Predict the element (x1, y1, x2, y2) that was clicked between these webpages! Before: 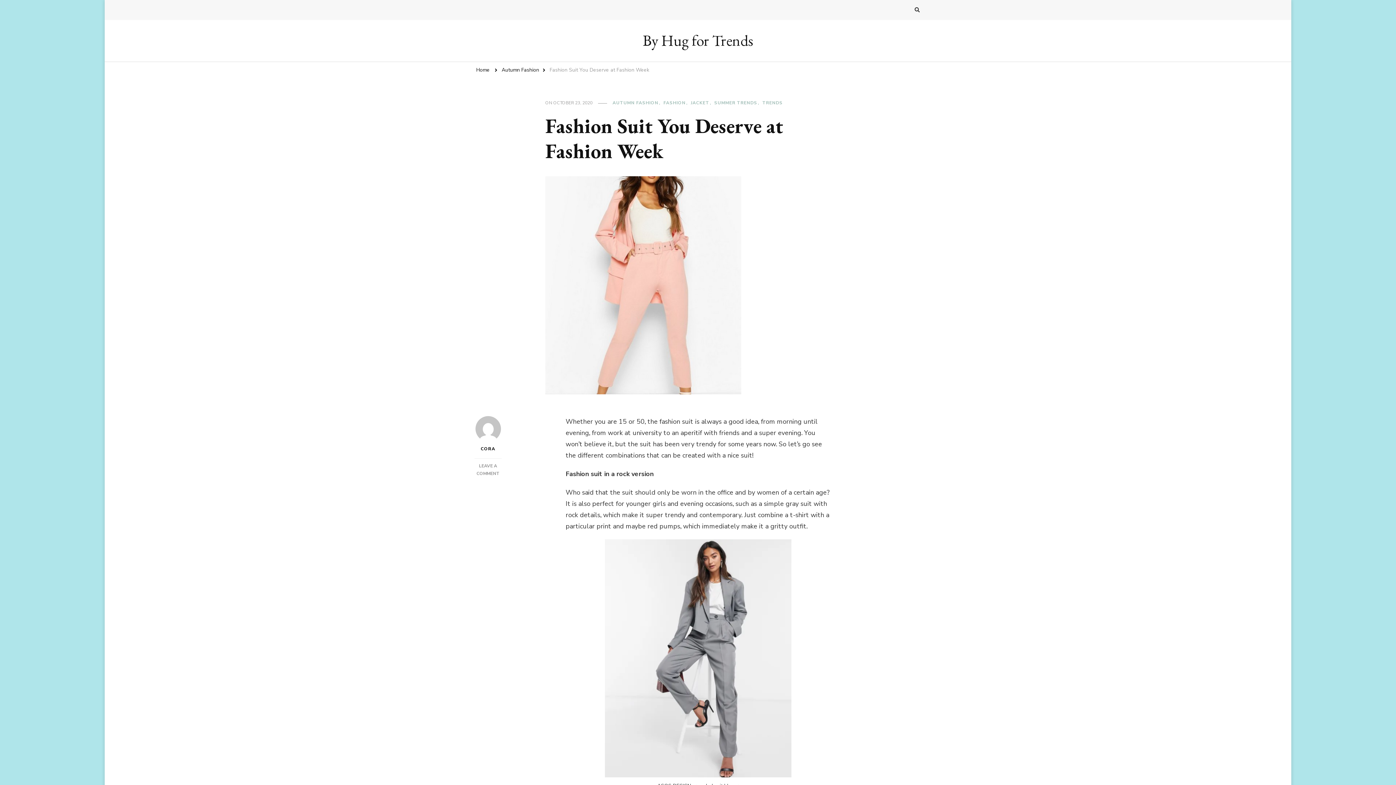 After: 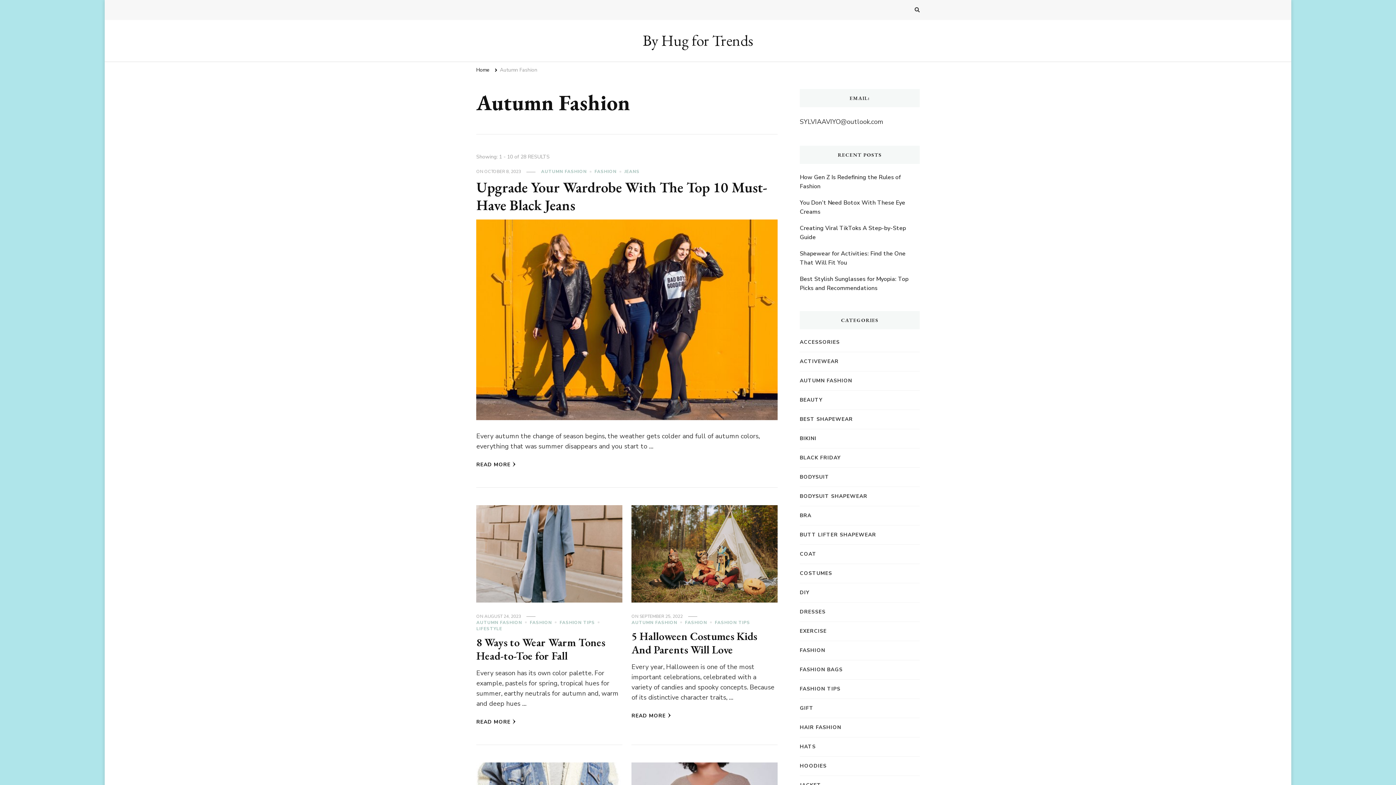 Action: bbox: (501, 67, 539, 74) label: Autumn Fashion